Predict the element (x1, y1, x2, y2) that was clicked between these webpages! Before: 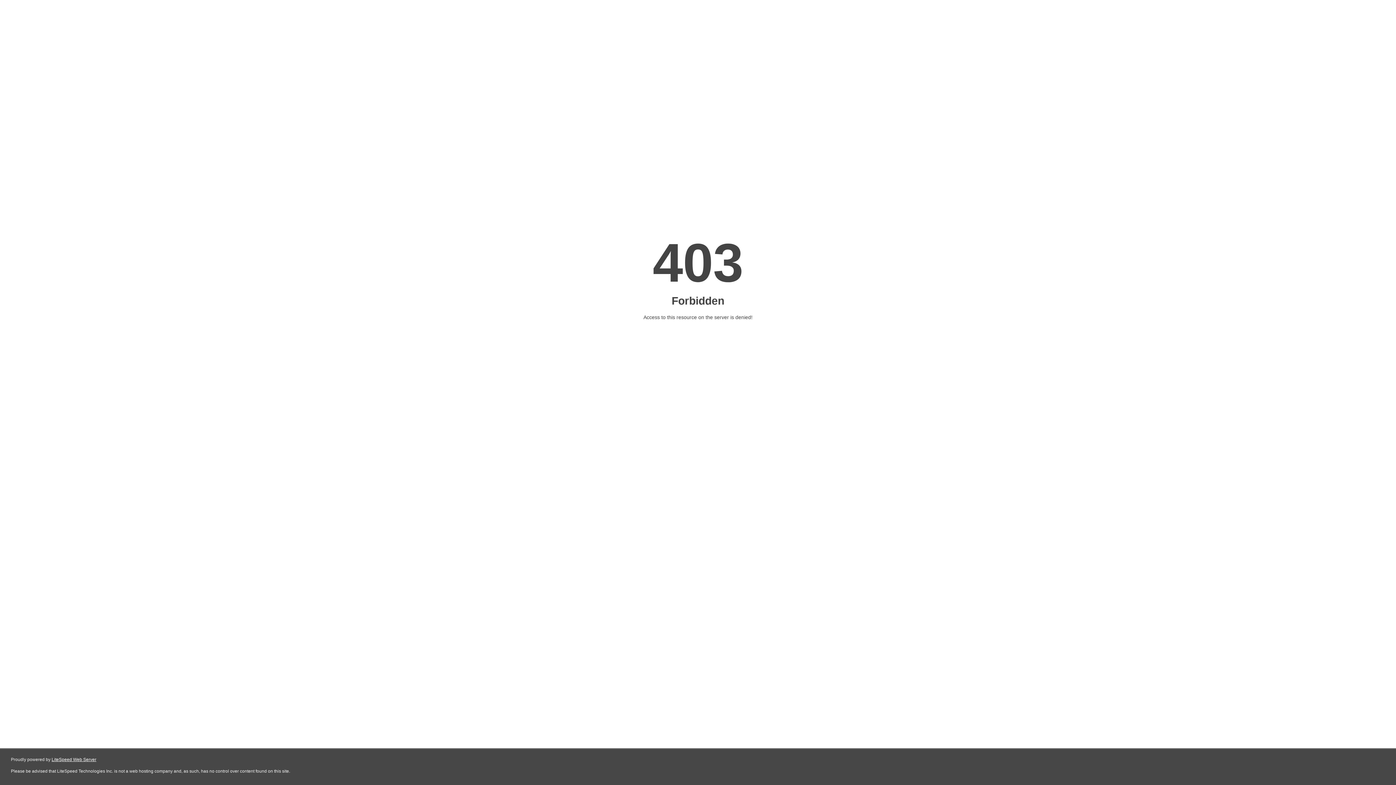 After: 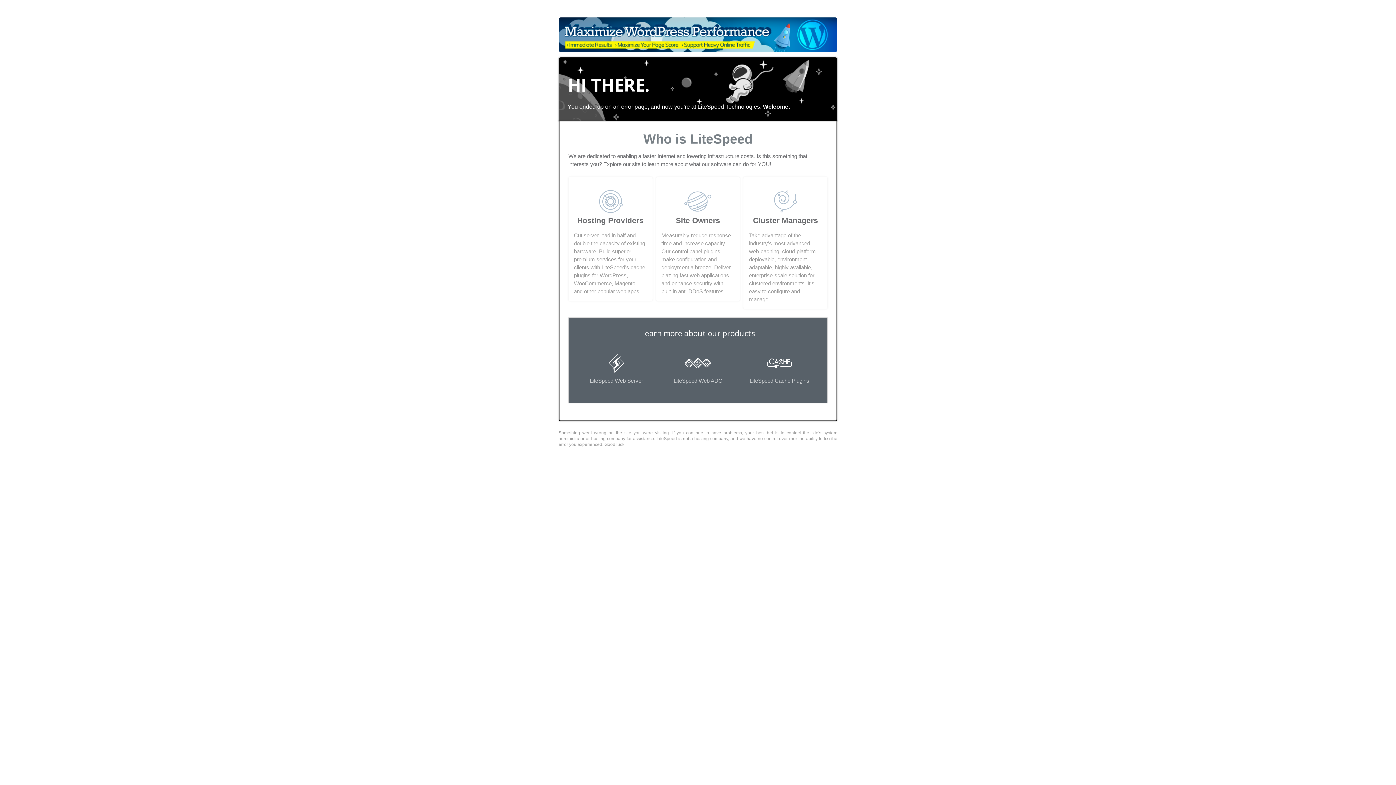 Action: bbox: (51, 757, 96, 762) label: LiteSpeed Web Server